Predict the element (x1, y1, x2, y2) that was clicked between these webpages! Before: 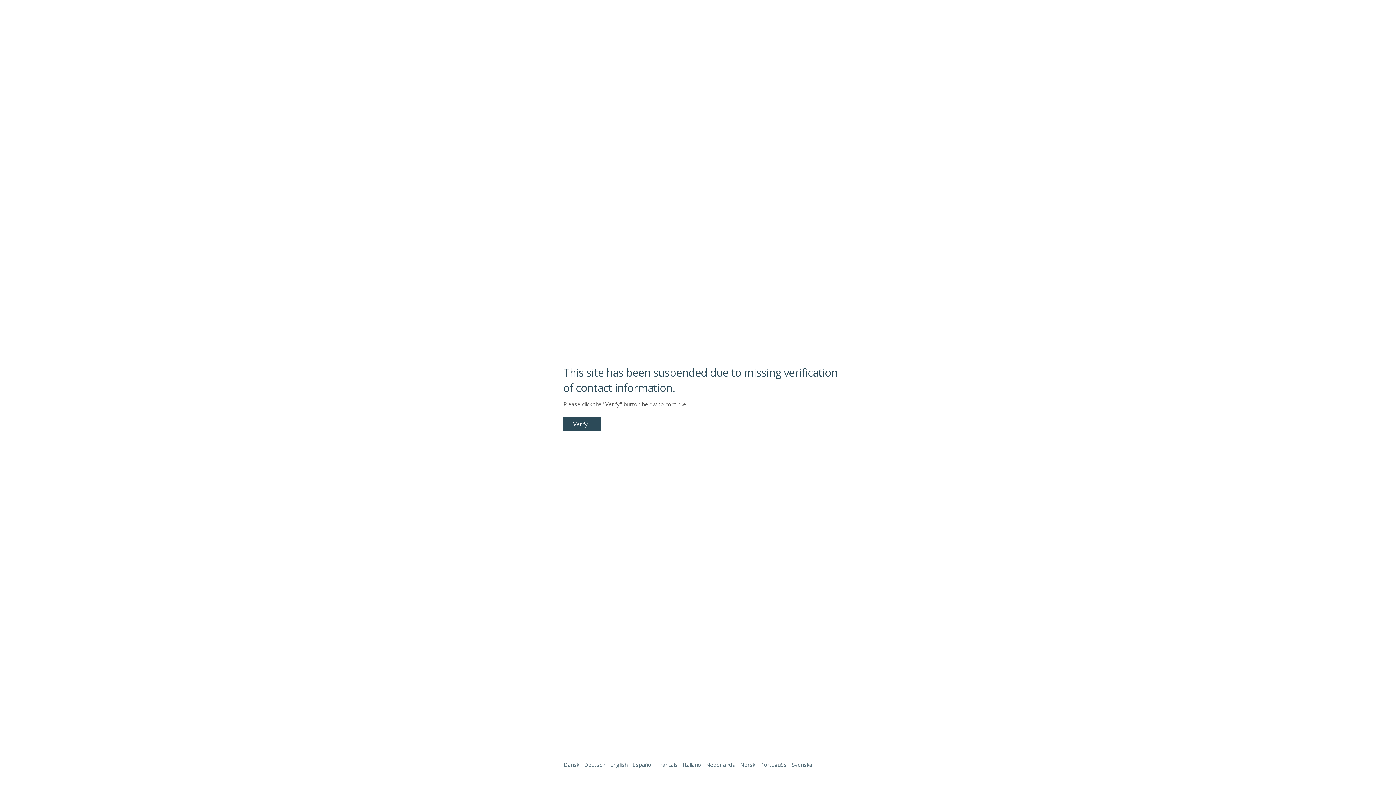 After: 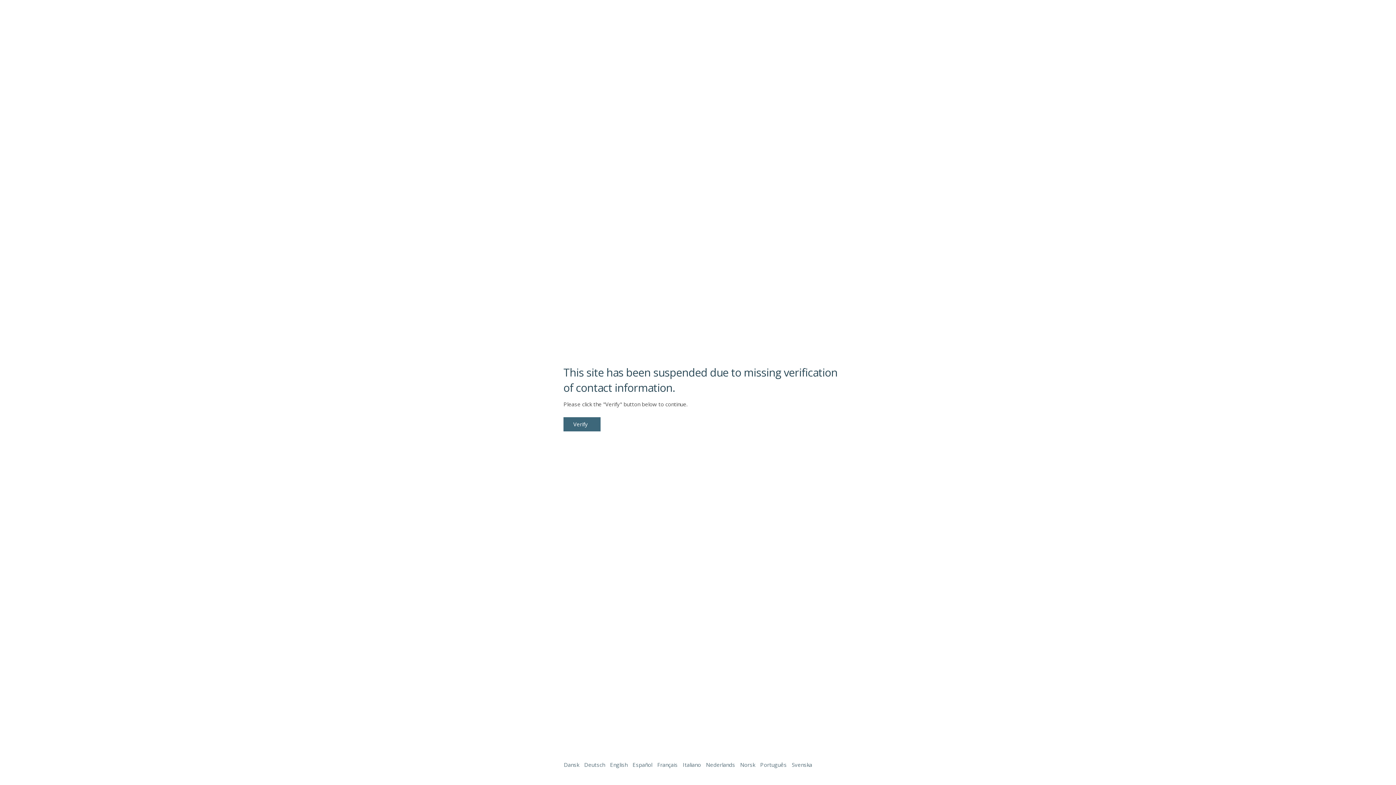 Action: bbox: (563, 417, 600, 431) label: Verify